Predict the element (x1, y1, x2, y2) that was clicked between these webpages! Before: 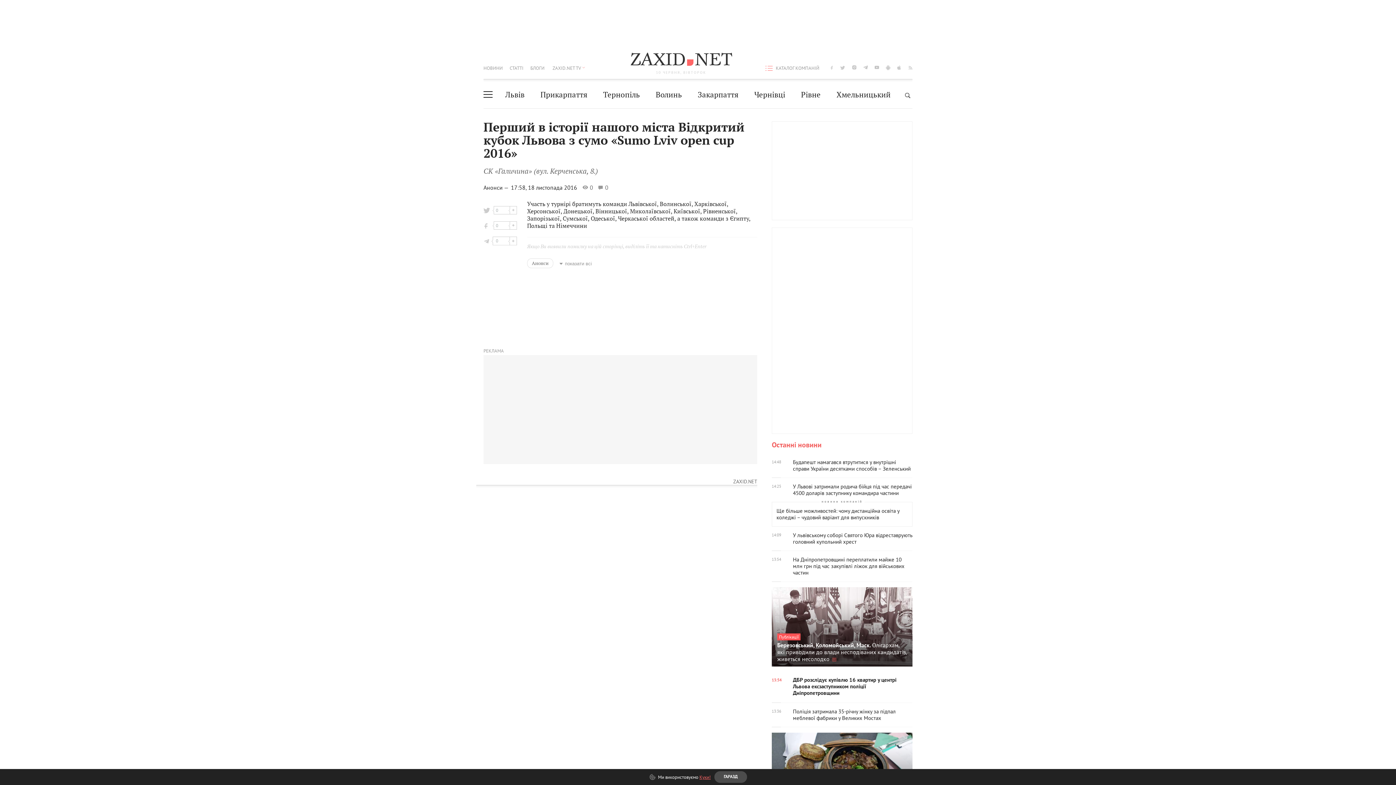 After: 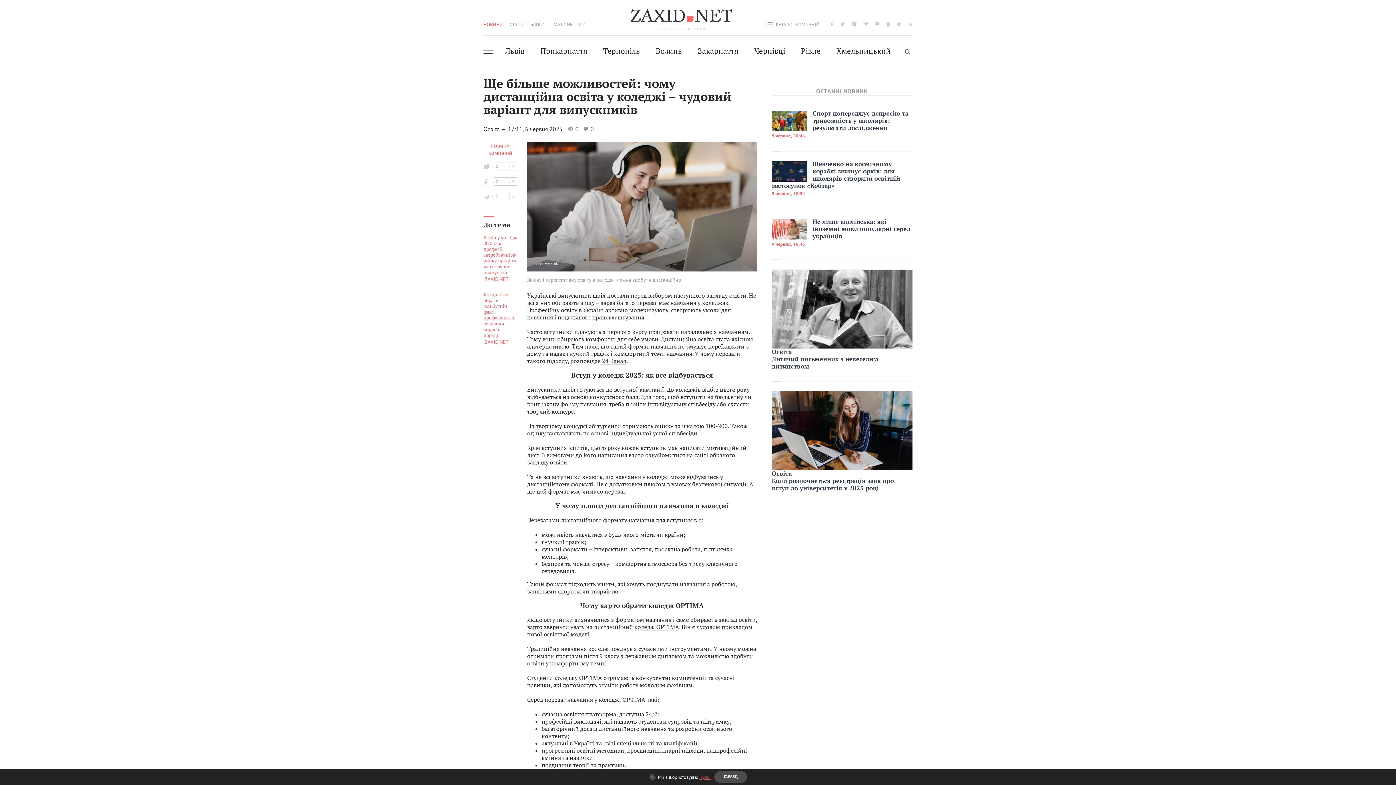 Action: label: Ще більше можливостей: чому дистанційна освіта у коледжі – чудовий варіант для випускників bbox: (483, 564, 624, 588)